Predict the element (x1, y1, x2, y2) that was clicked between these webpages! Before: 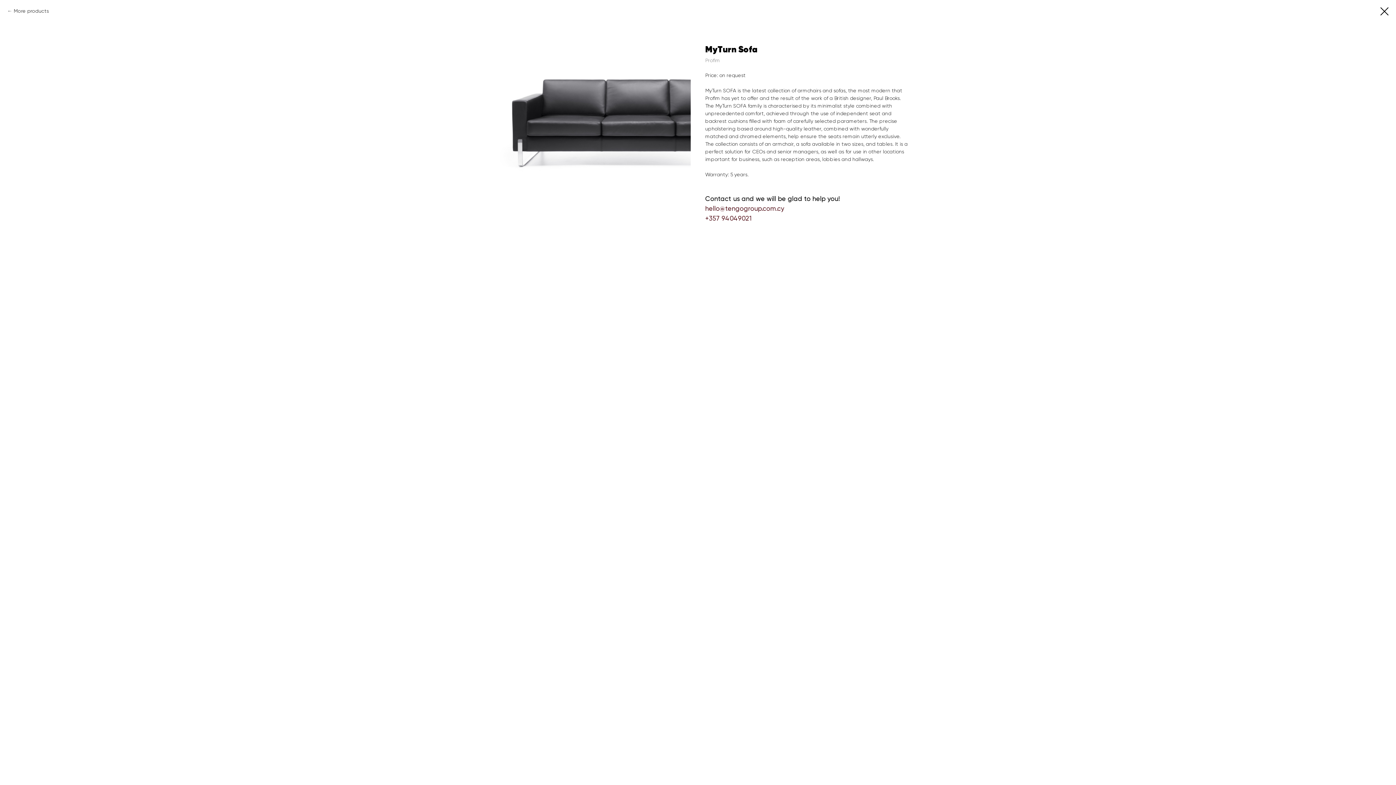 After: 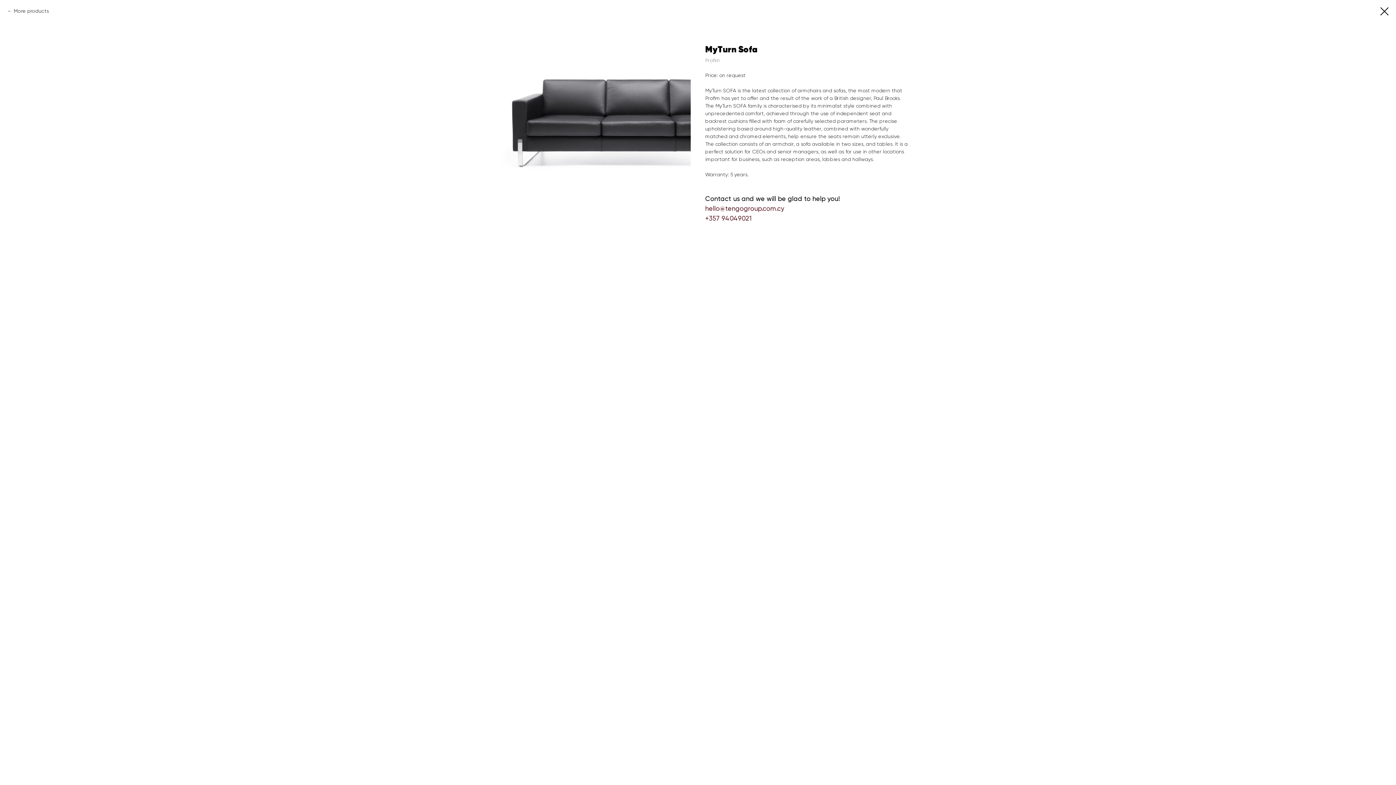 Action: label: hello@tengogroup.com.cy bbox: (705, 204, 784, 212)